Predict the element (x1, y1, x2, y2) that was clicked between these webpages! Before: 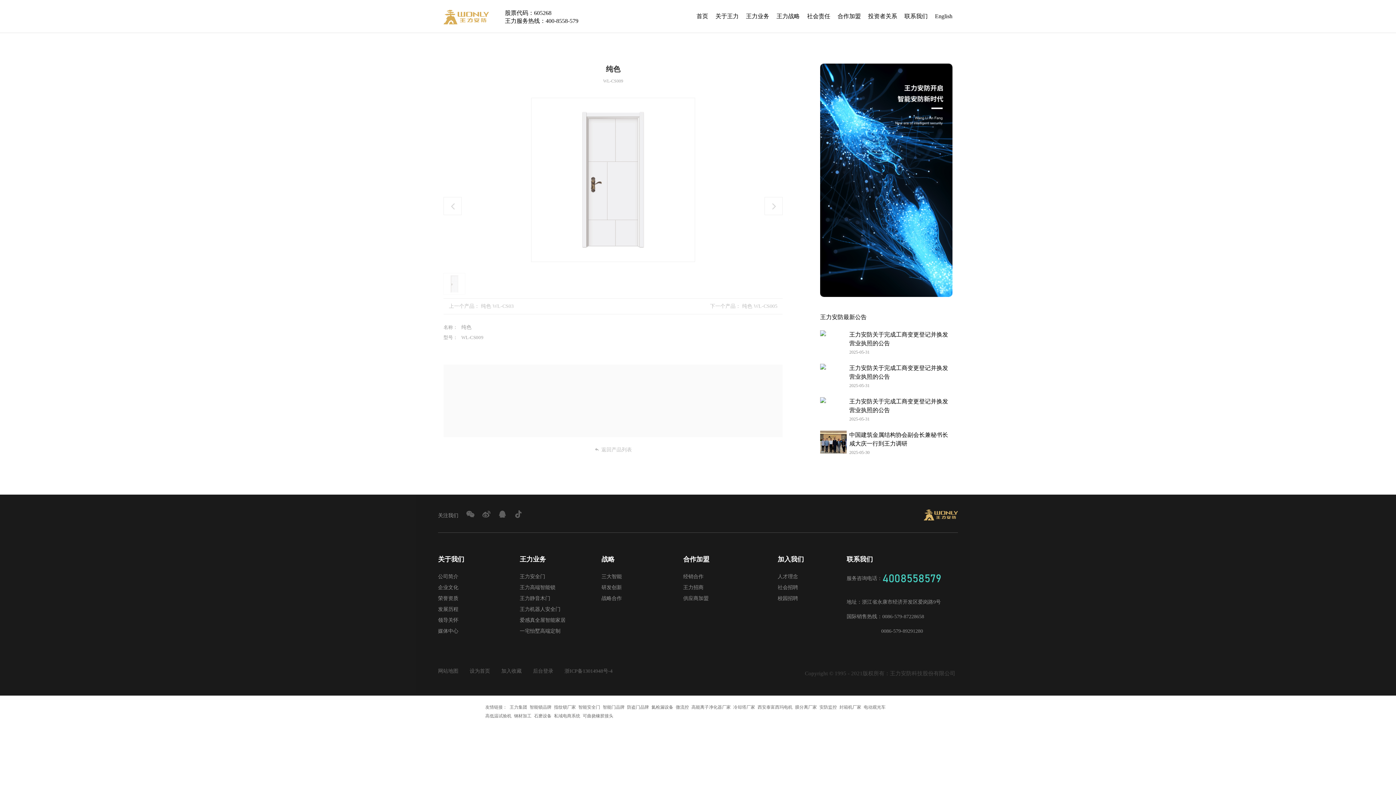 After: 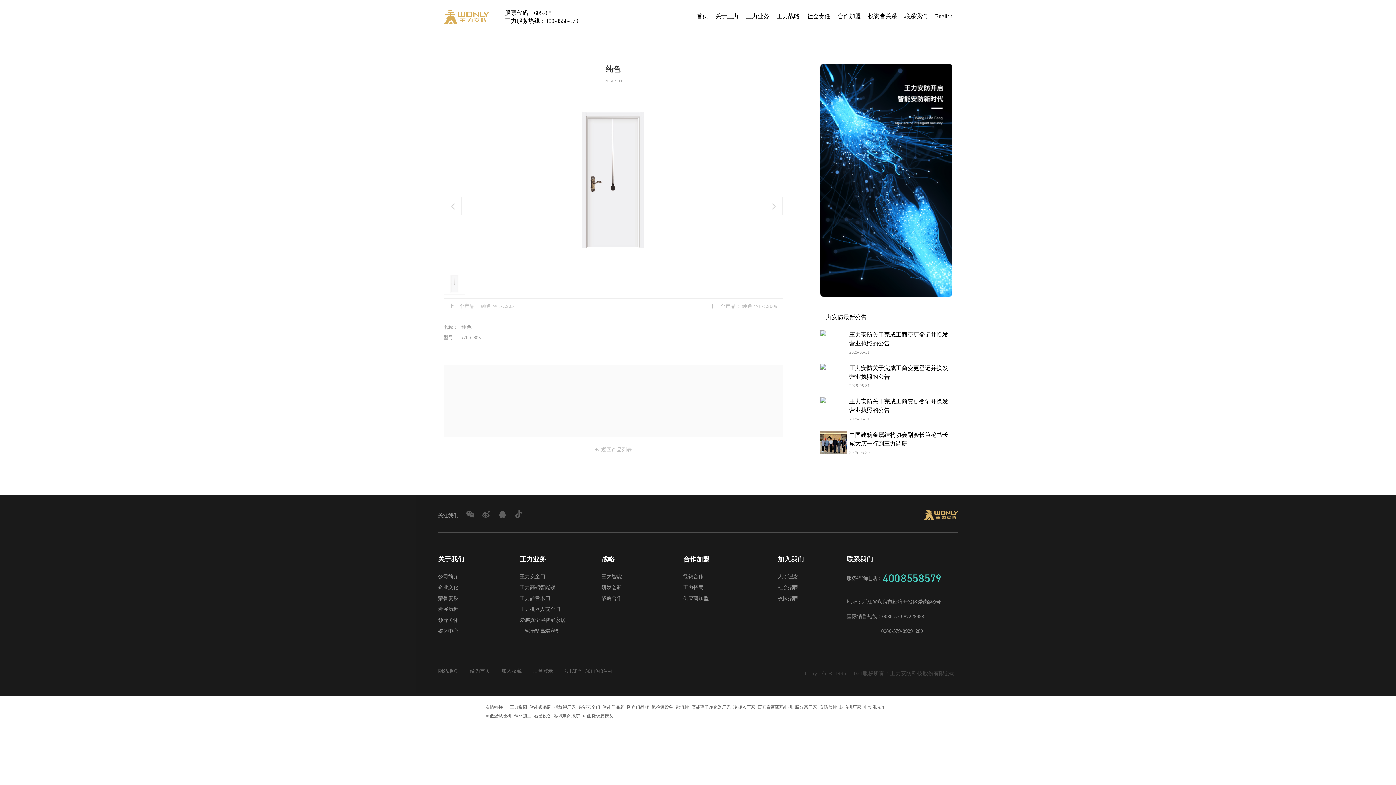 Action: bbox: (481, 303, 513, 308) label: 纯色 WL-CS03